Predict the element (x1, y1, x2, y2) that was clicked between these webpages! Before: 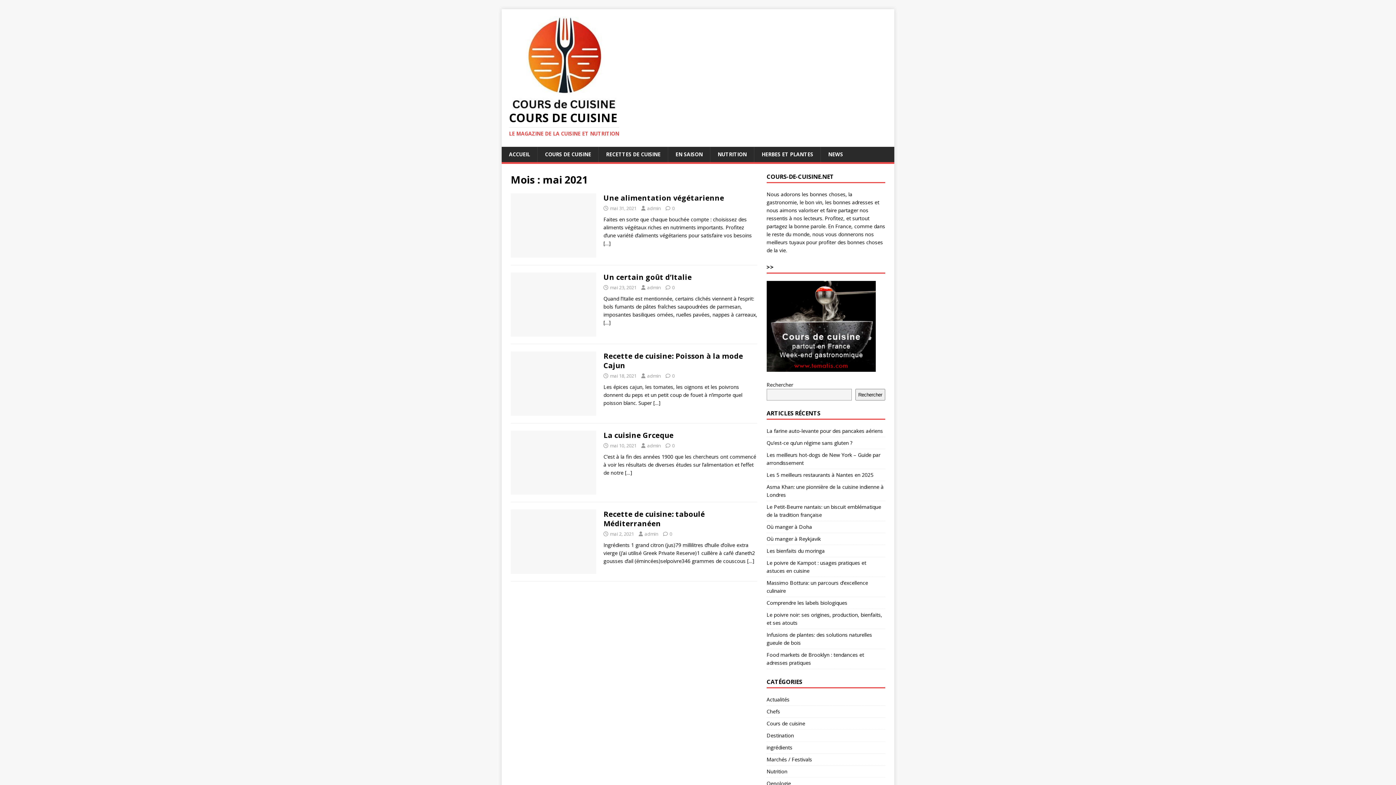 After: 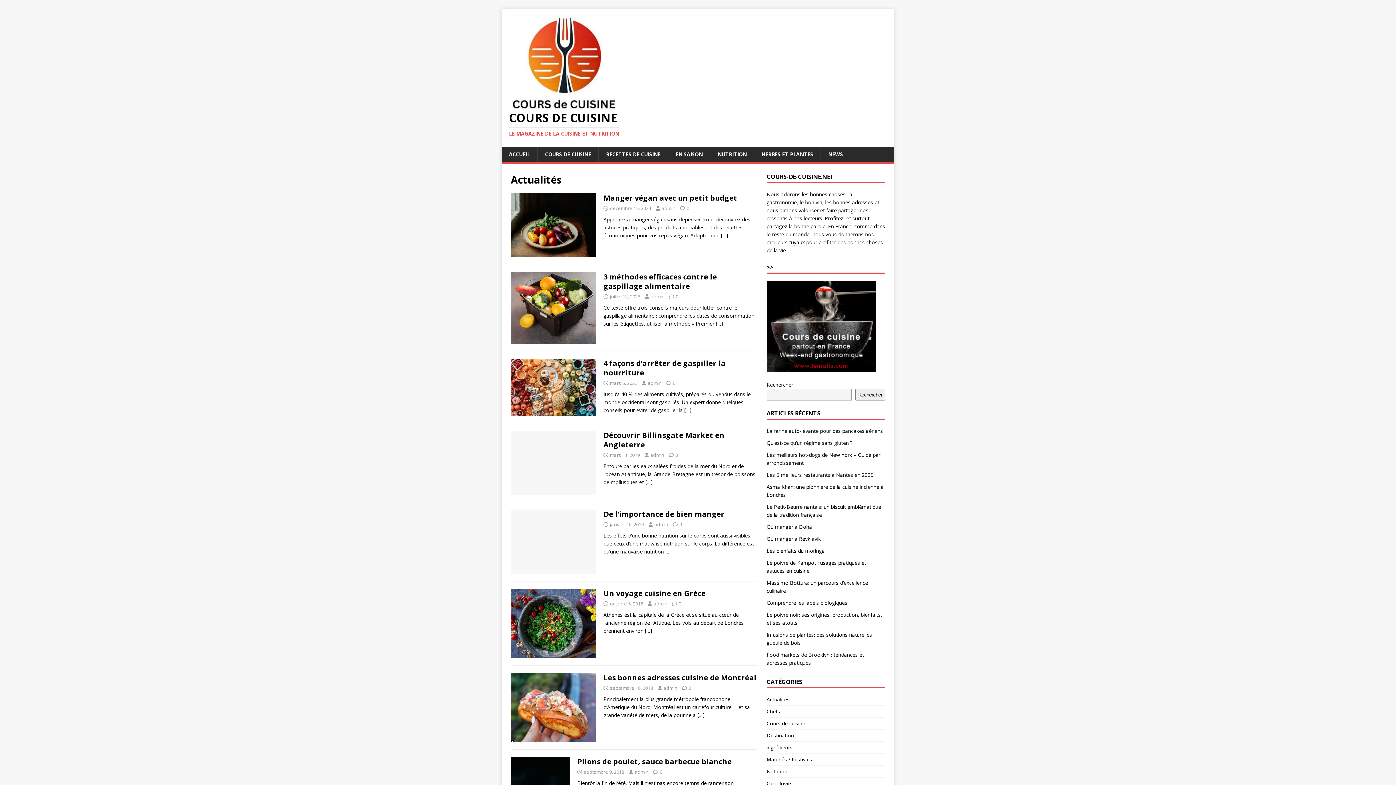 Action: bbox: (766, 696, 885, 705) label: Actualités